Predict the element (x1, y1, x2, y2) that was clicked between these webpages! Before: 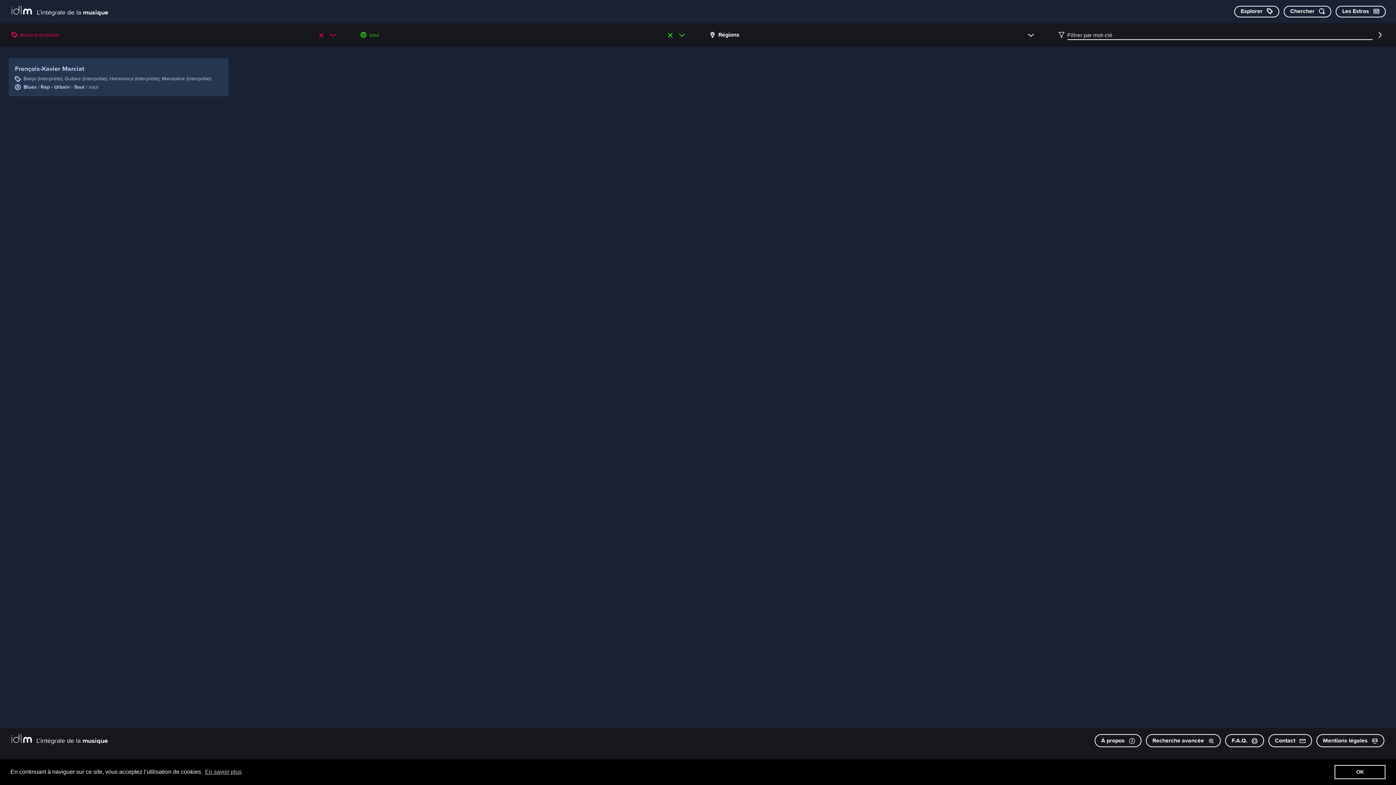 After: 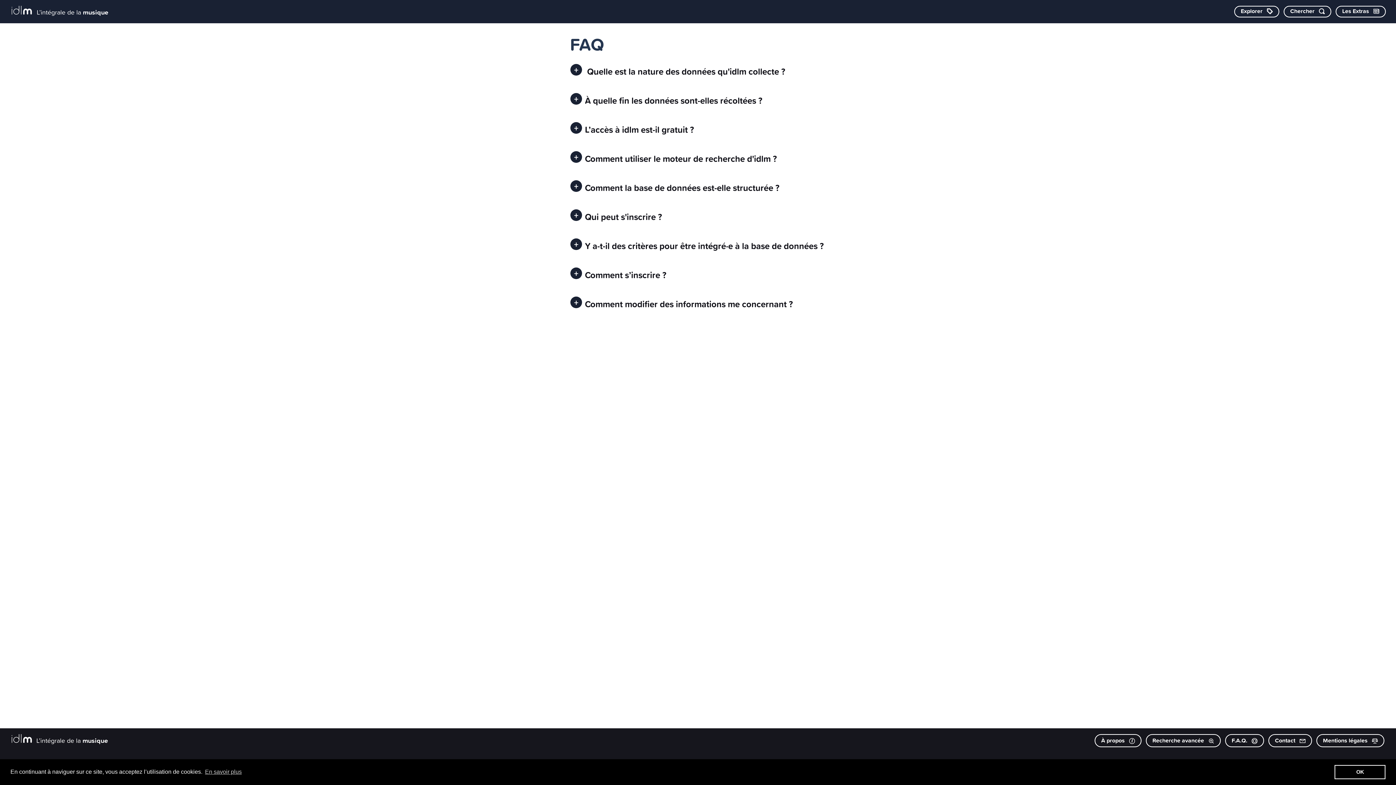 Action: bbox: (1225, 734, 1264, 747) label: F.A.Q. 